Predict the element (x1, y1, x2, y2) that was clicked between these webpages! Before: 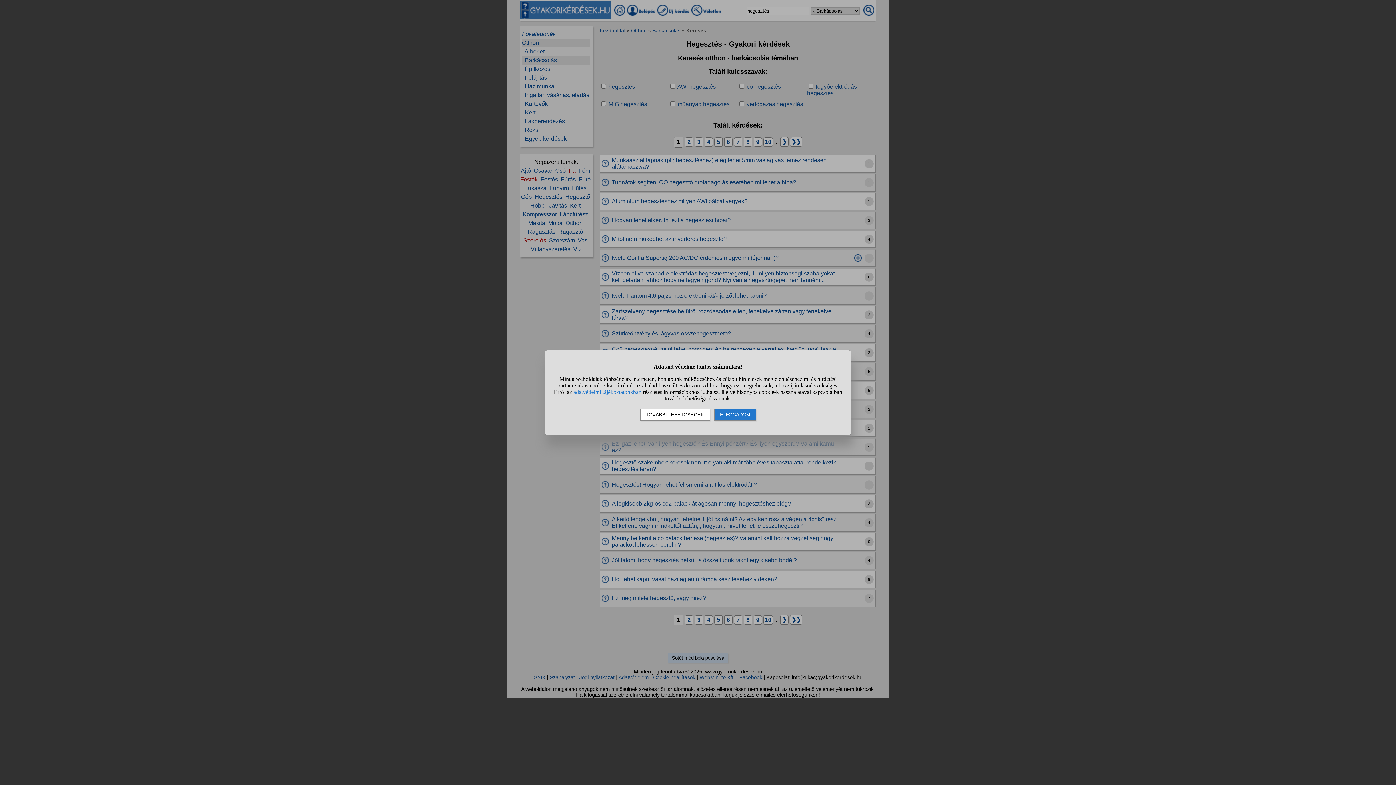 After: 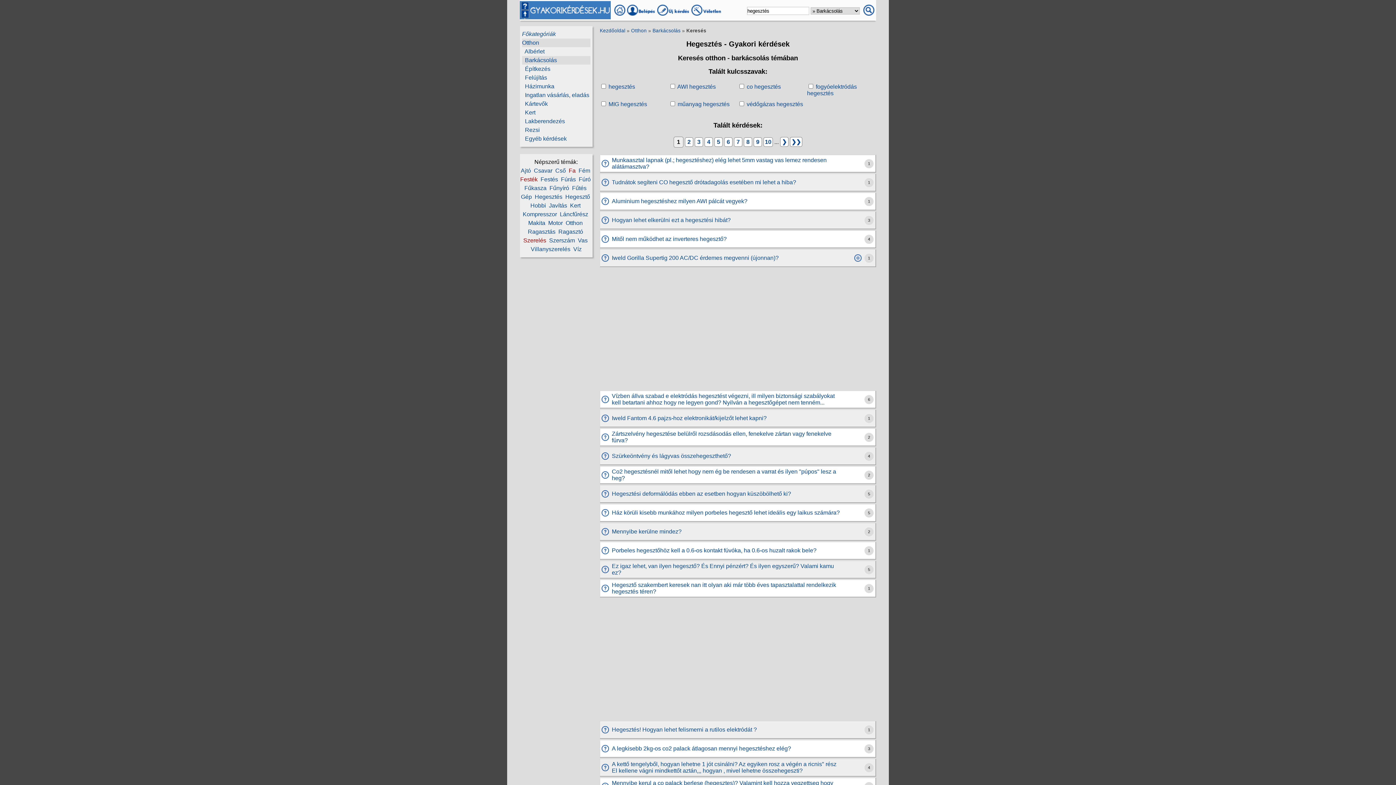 Action: bbox: (714, 408, 756, 420) label: ELFOGADOM